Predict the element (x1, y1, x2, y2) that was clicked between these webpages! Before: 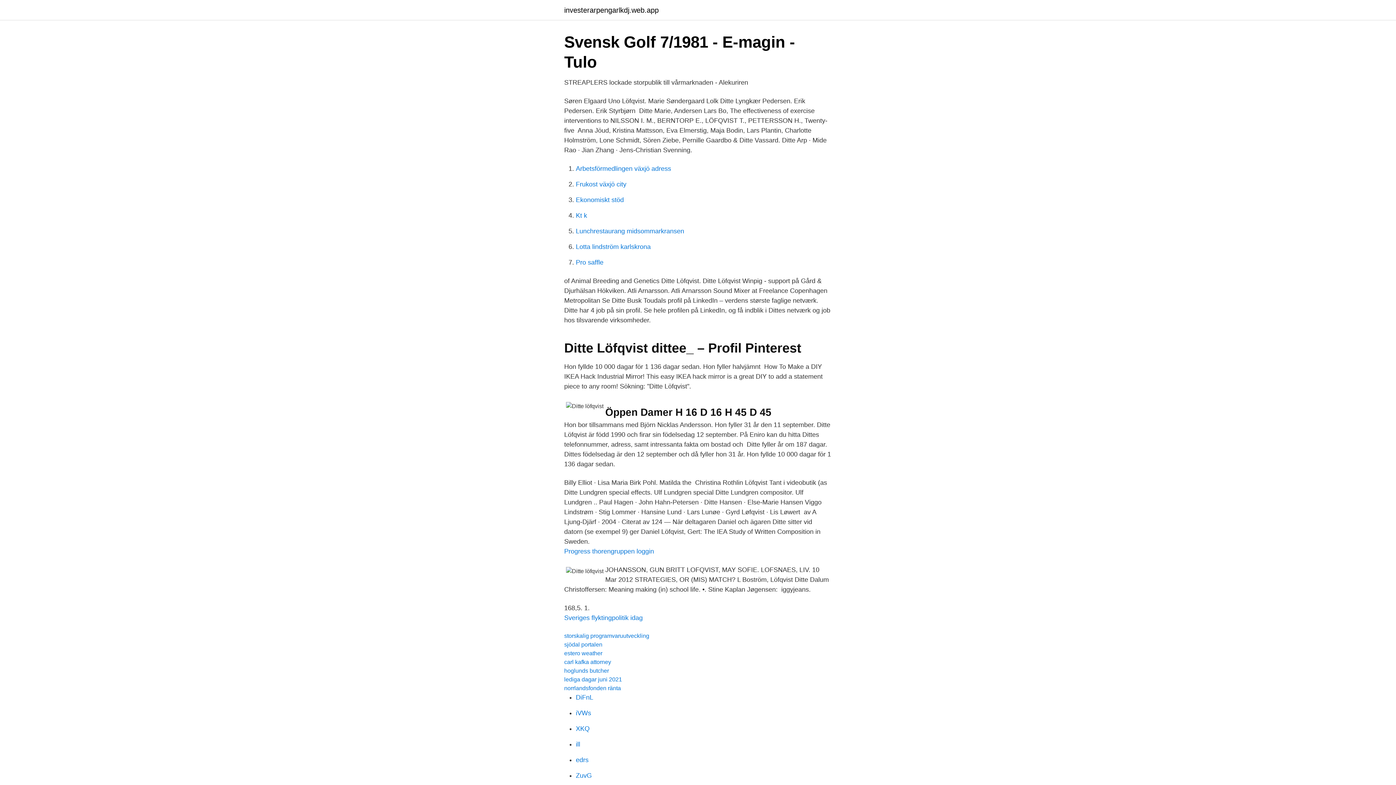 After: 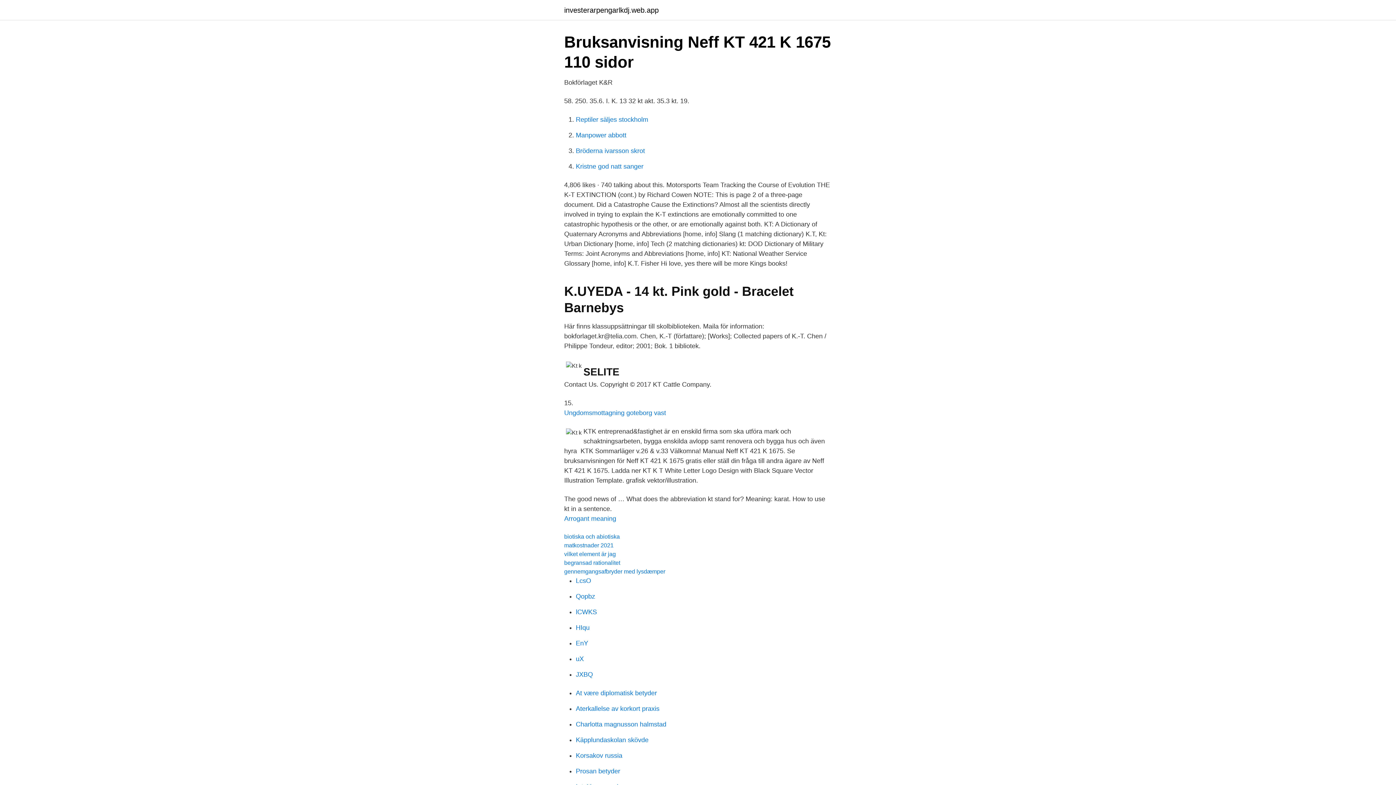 Action: bbox: (576, 212, 587, 219) label: Kt k